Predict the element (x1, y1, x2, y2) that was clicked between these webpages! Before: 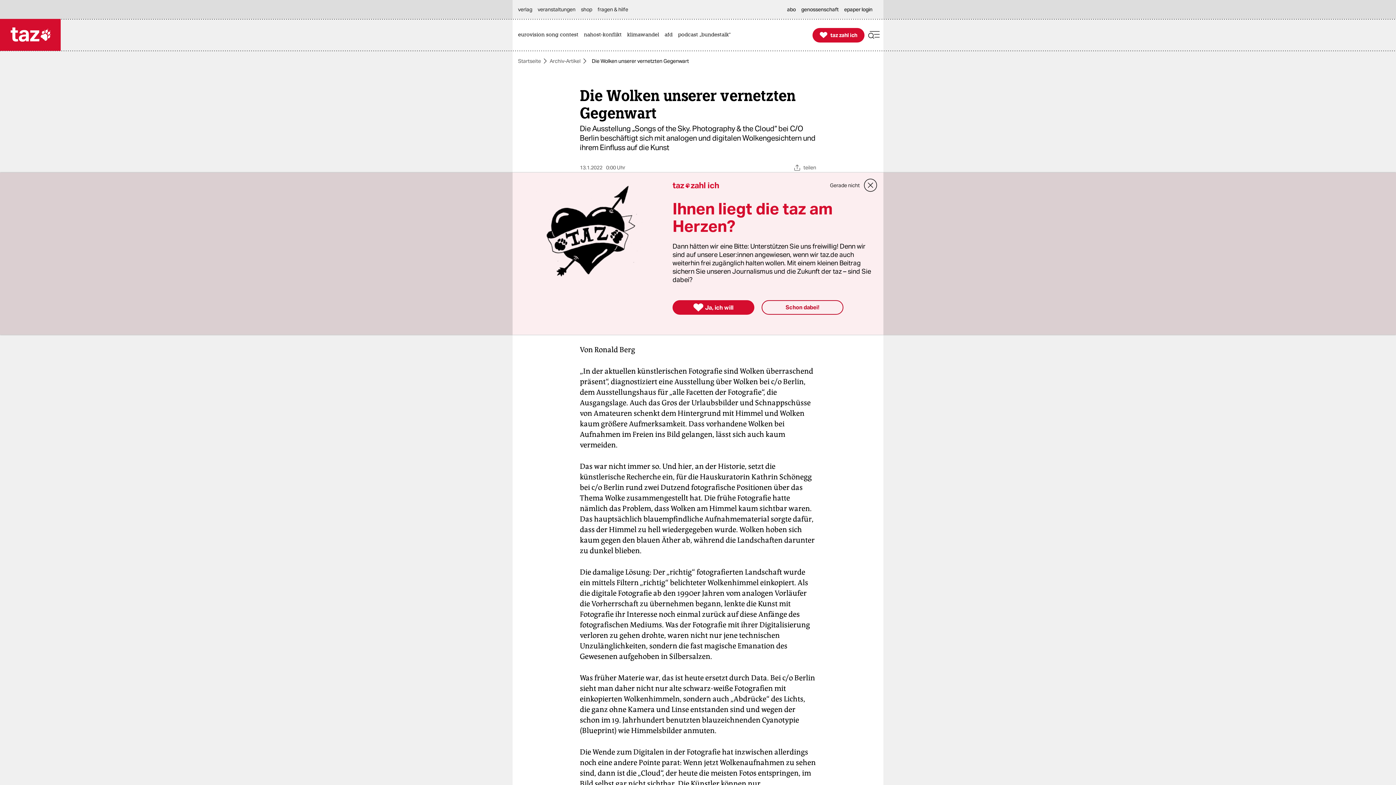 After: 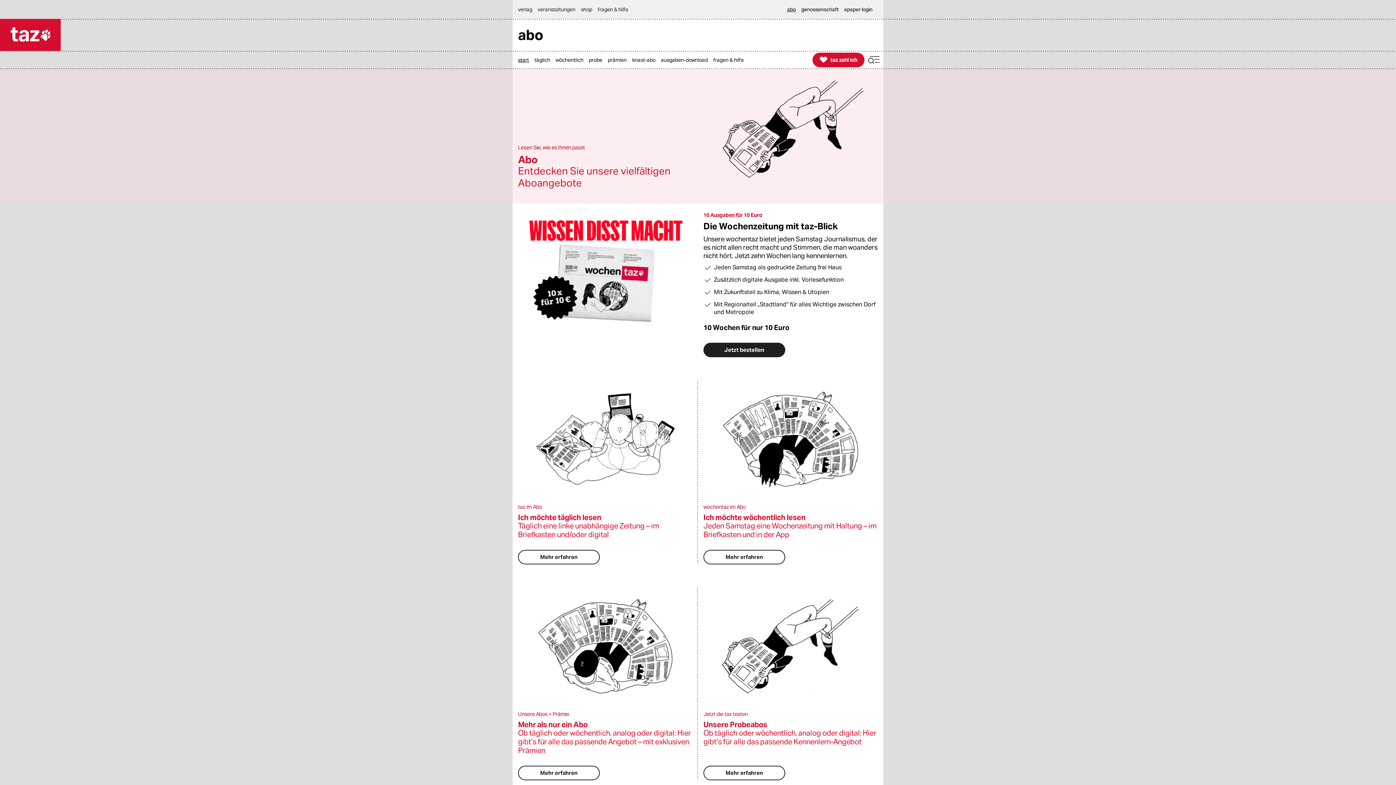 Action: bbox: (787, 0, 799, 18) label: abo